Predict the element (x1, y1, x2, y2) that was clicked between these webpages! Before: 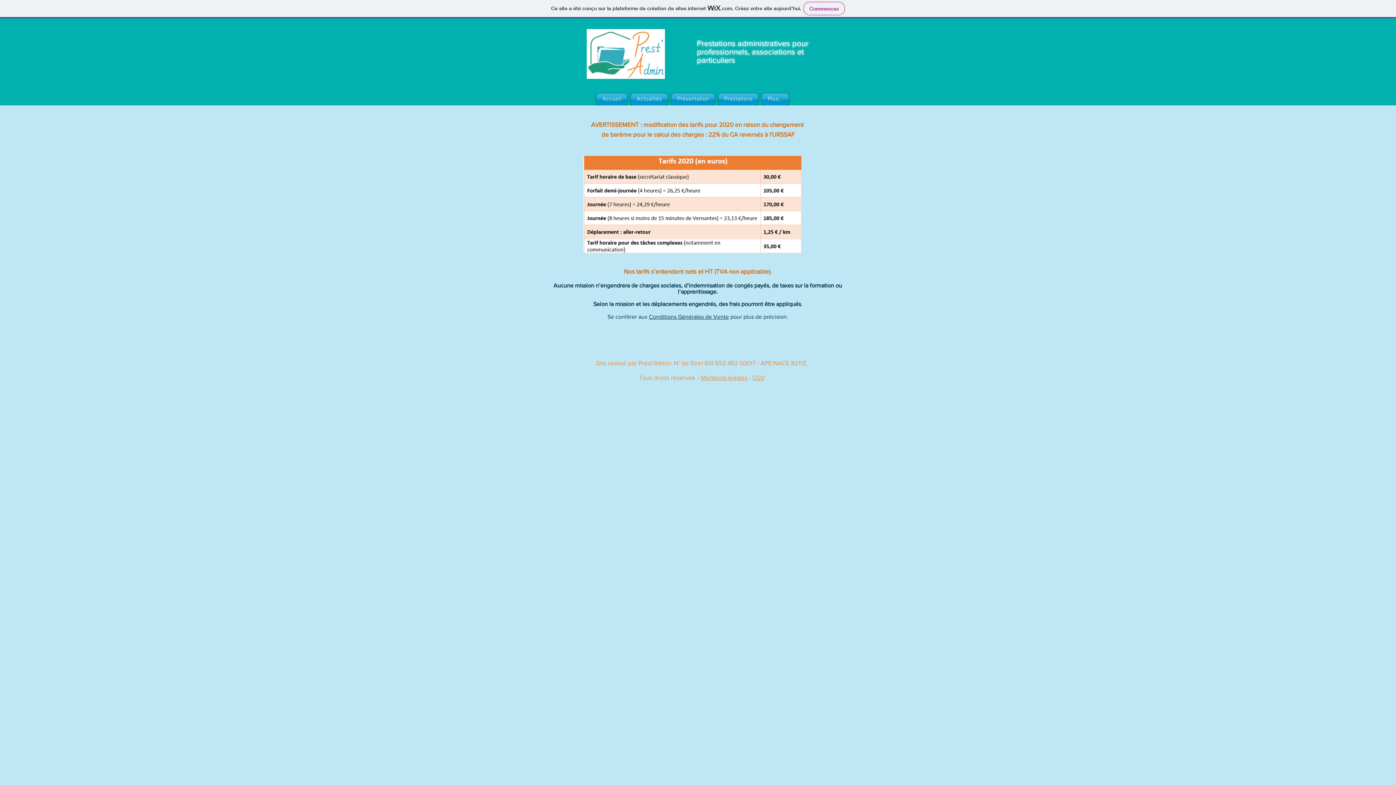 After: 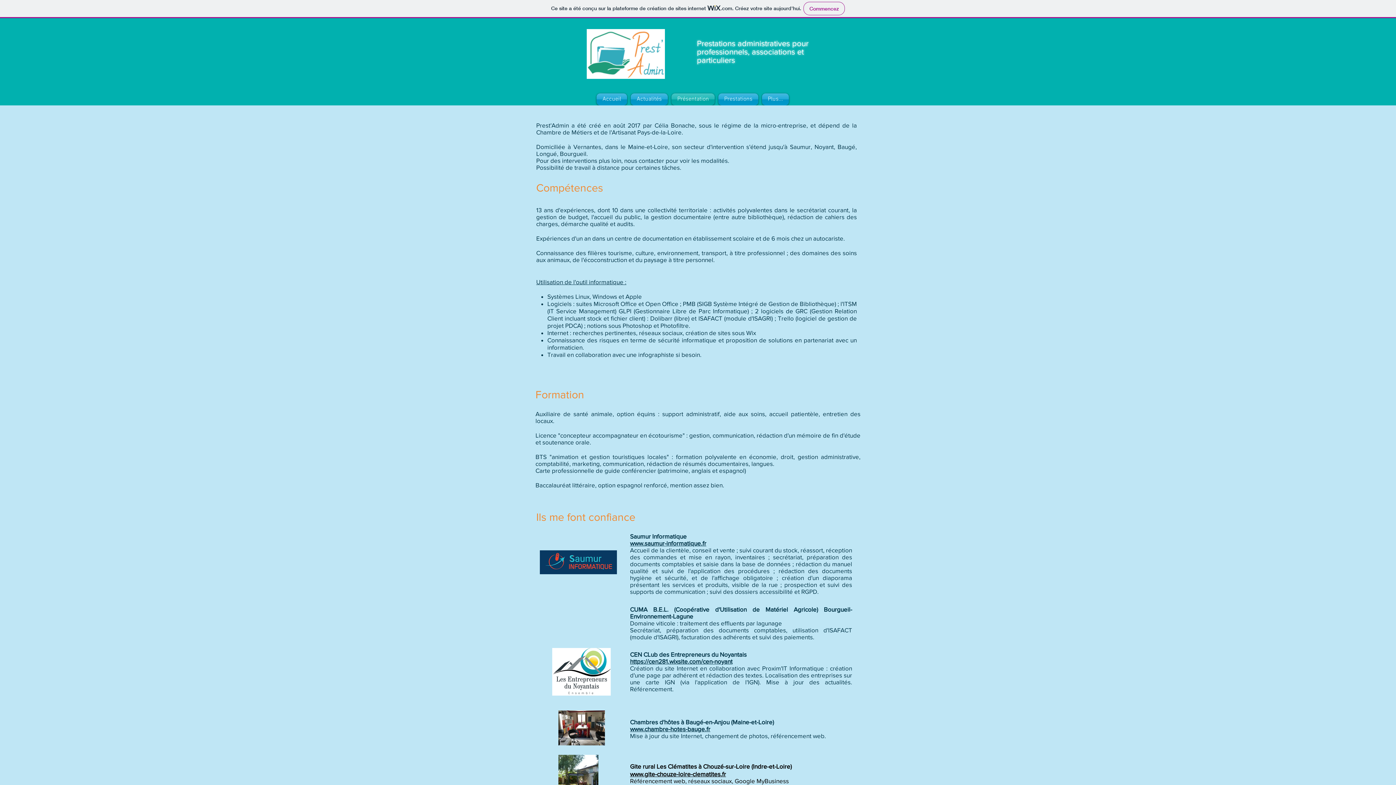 Action: bbox: (669, 93, 716, 105) label: Présentation